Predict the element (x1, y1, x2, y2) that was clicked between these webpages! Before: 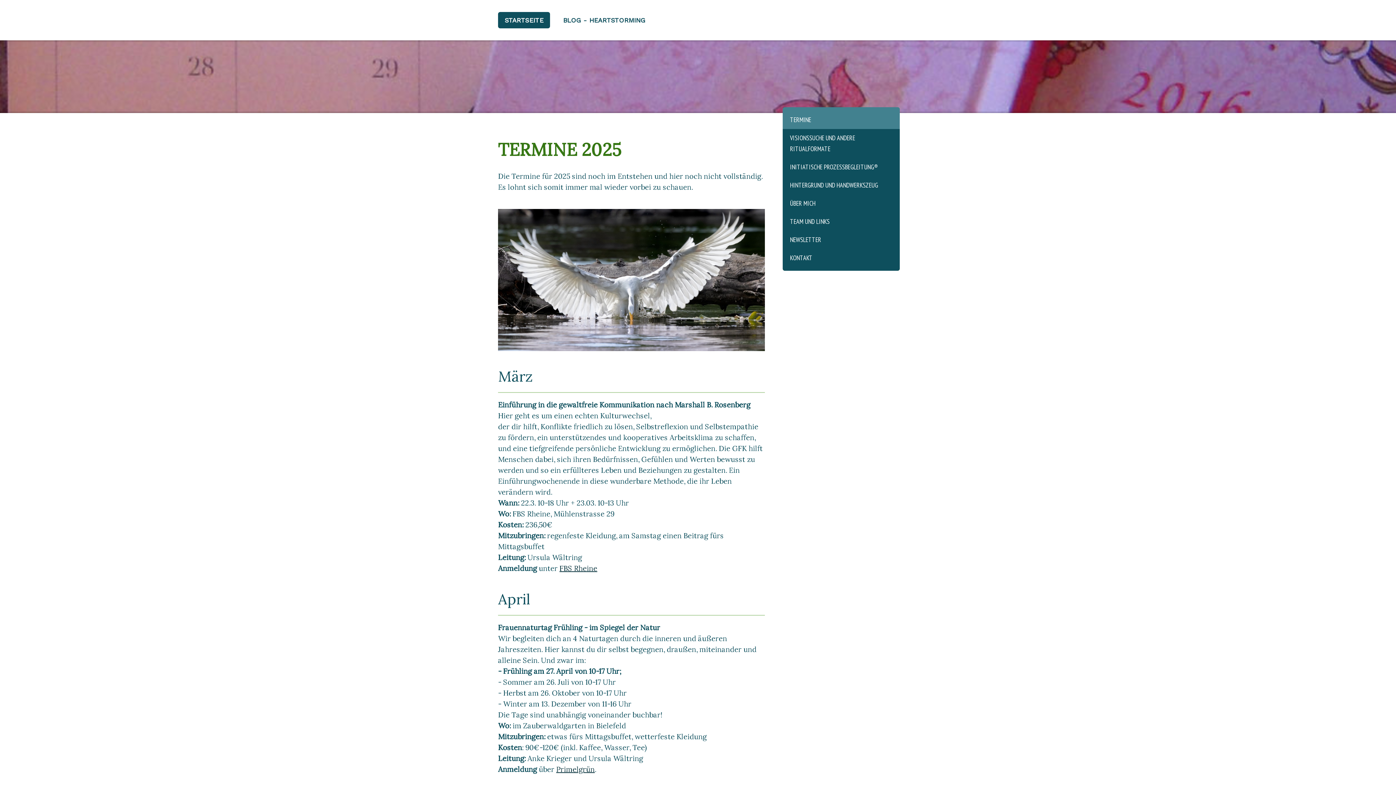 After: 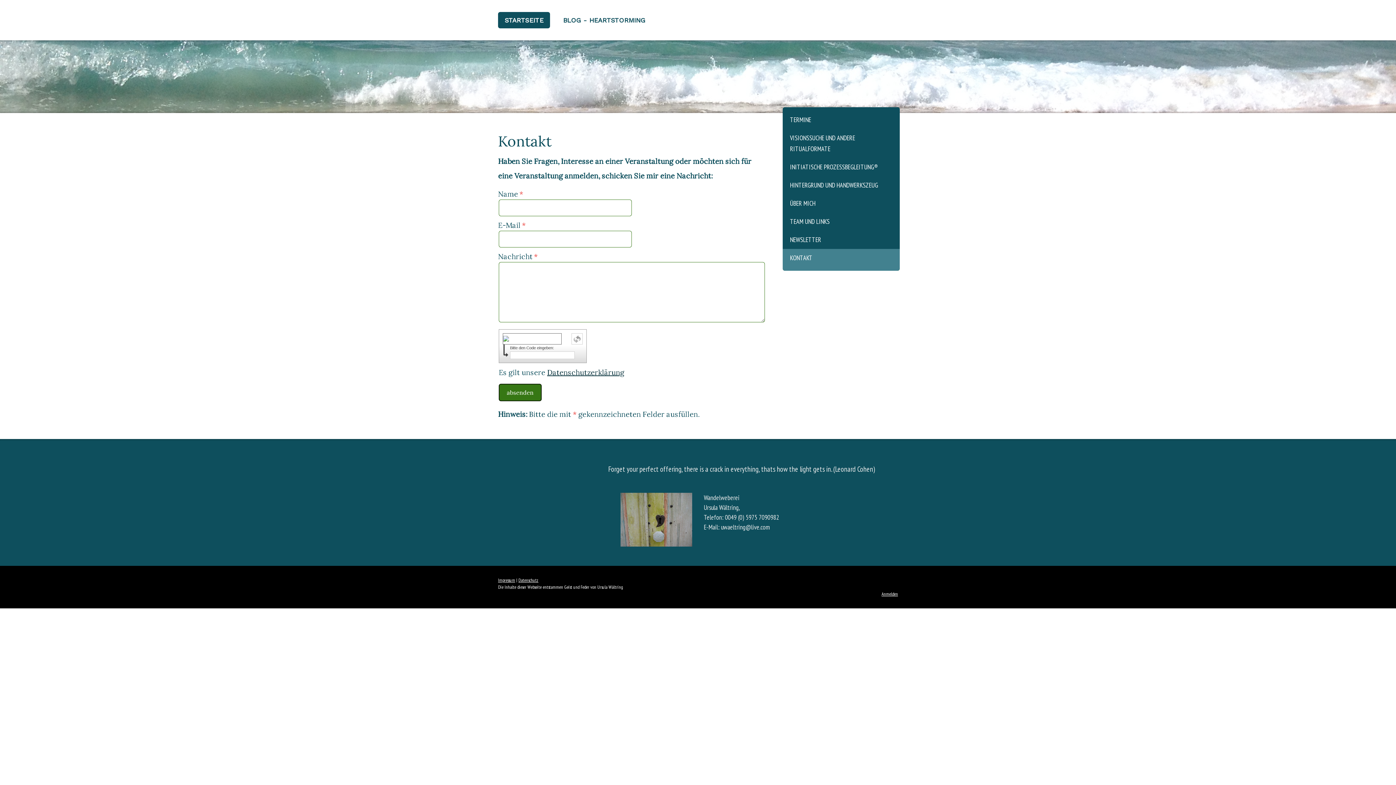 Action: label: KONTAKT bbox: (782, 249, 900, 270)